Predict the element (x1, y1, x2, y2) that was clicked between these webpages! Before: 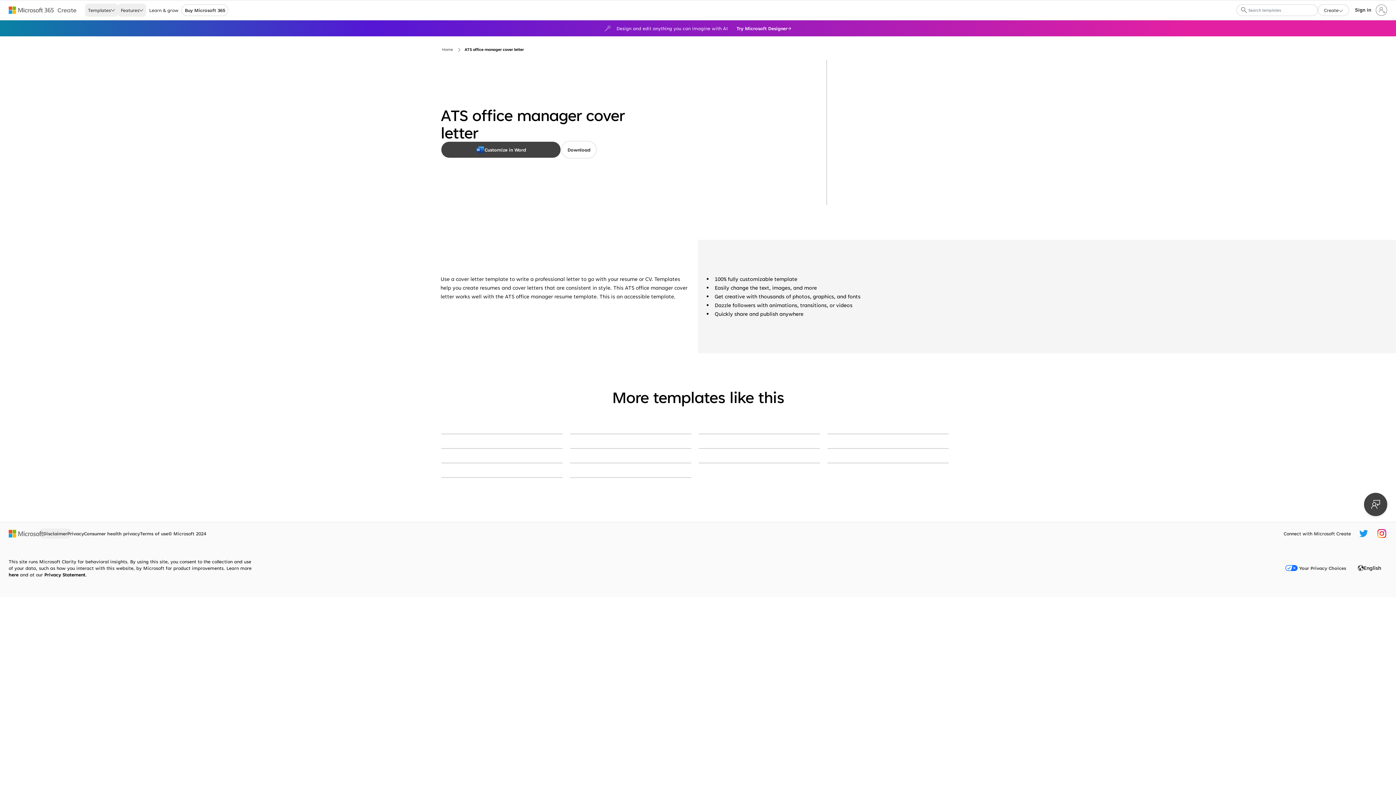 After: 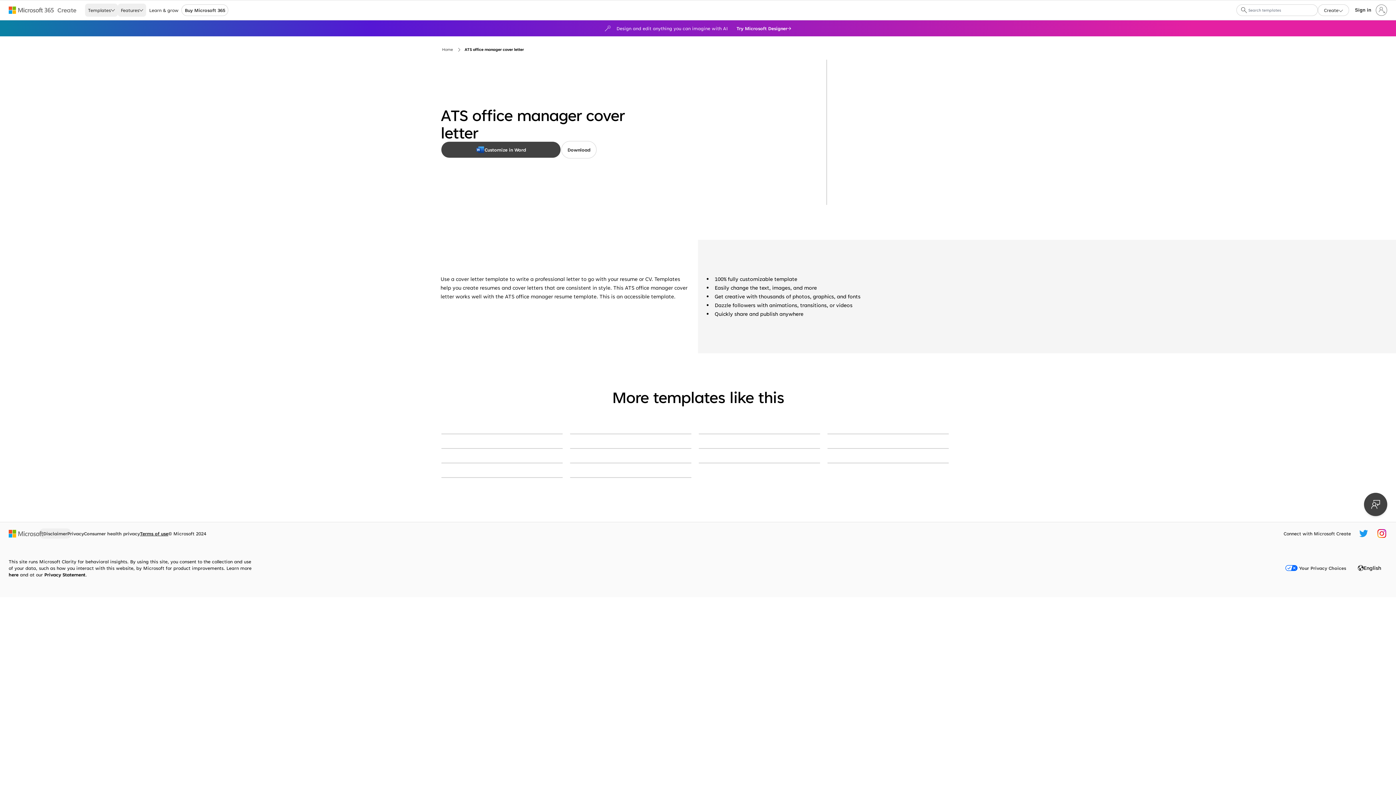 Action: bbox: (140, 529, 168, 538) label: Terms of use